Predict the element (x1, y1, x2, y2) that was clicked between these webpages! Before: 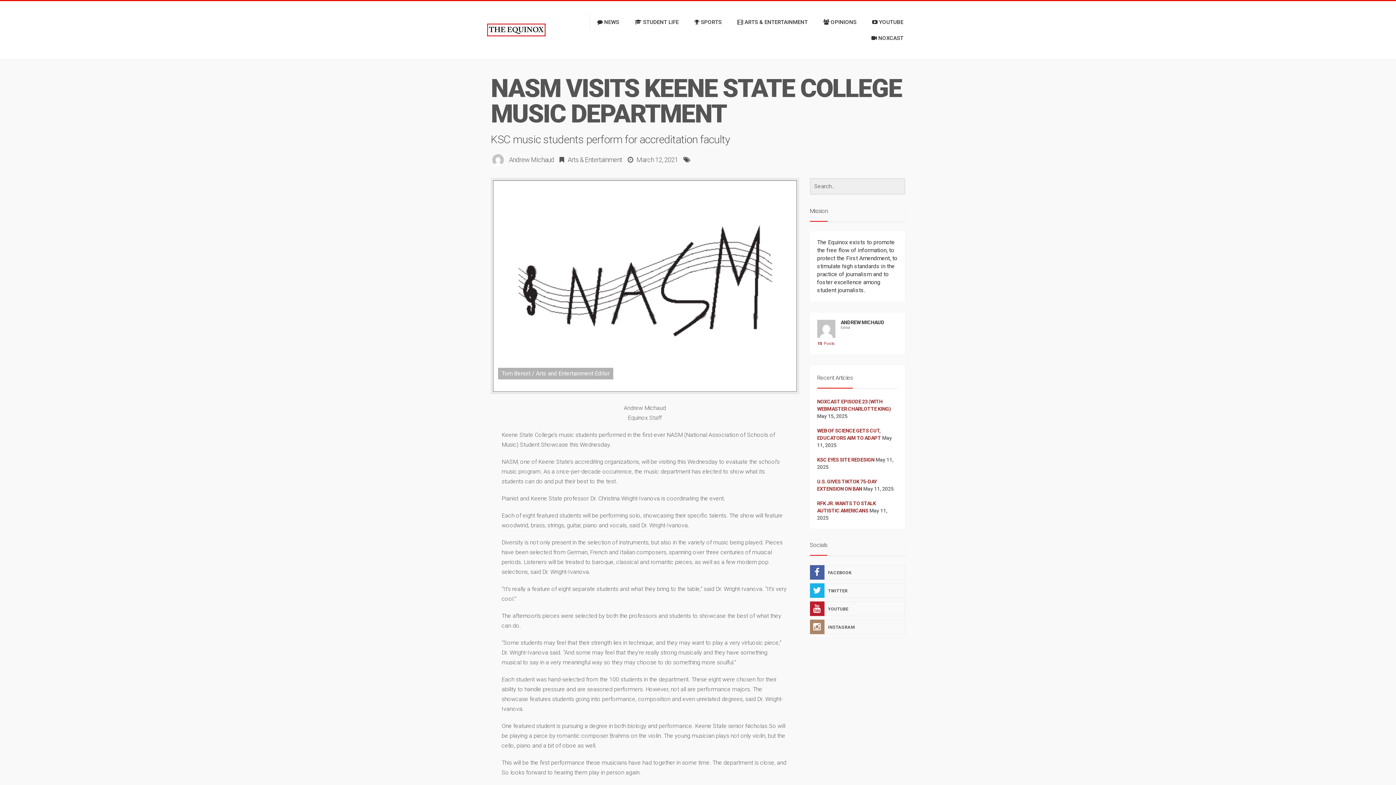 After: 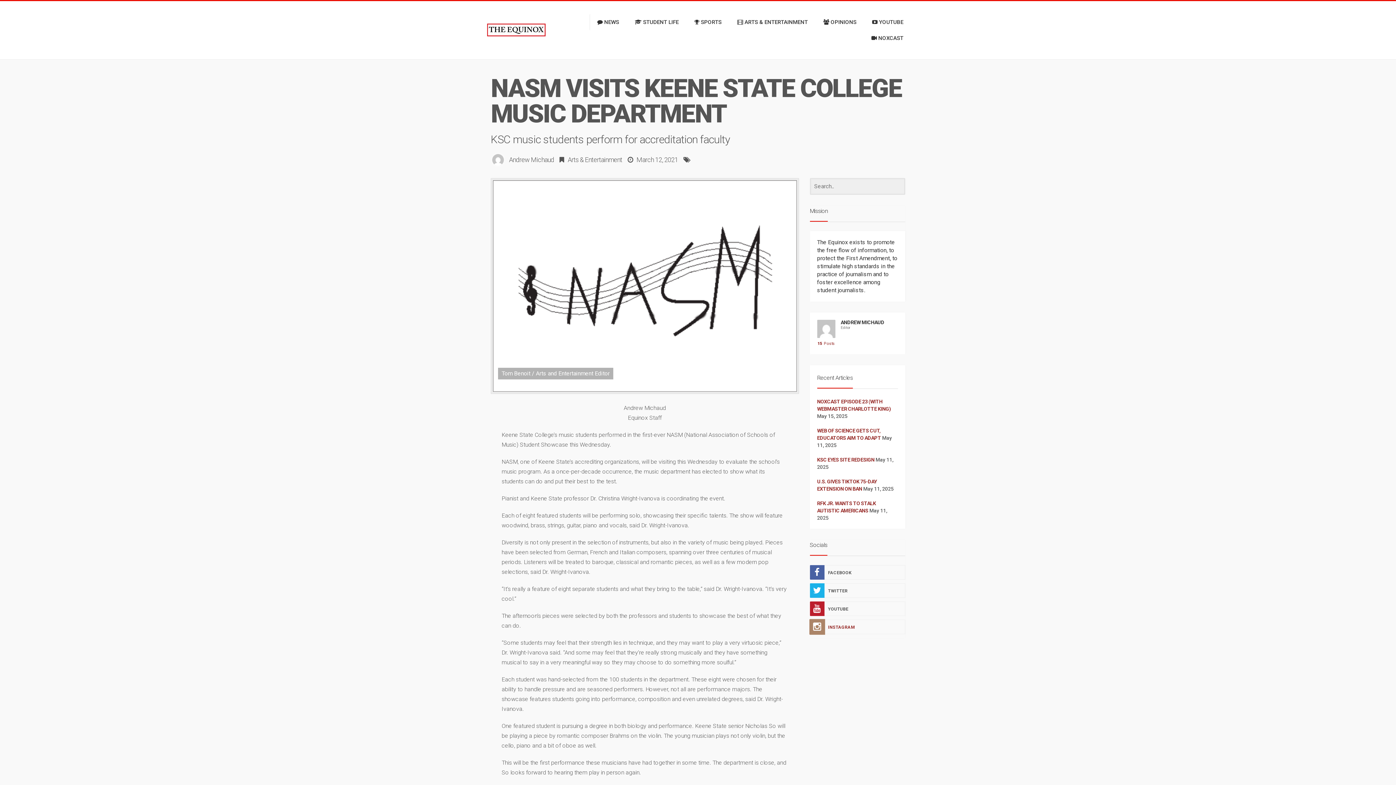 Action: bbox: (810, 620, 905, 634) label: INSTAGRAM